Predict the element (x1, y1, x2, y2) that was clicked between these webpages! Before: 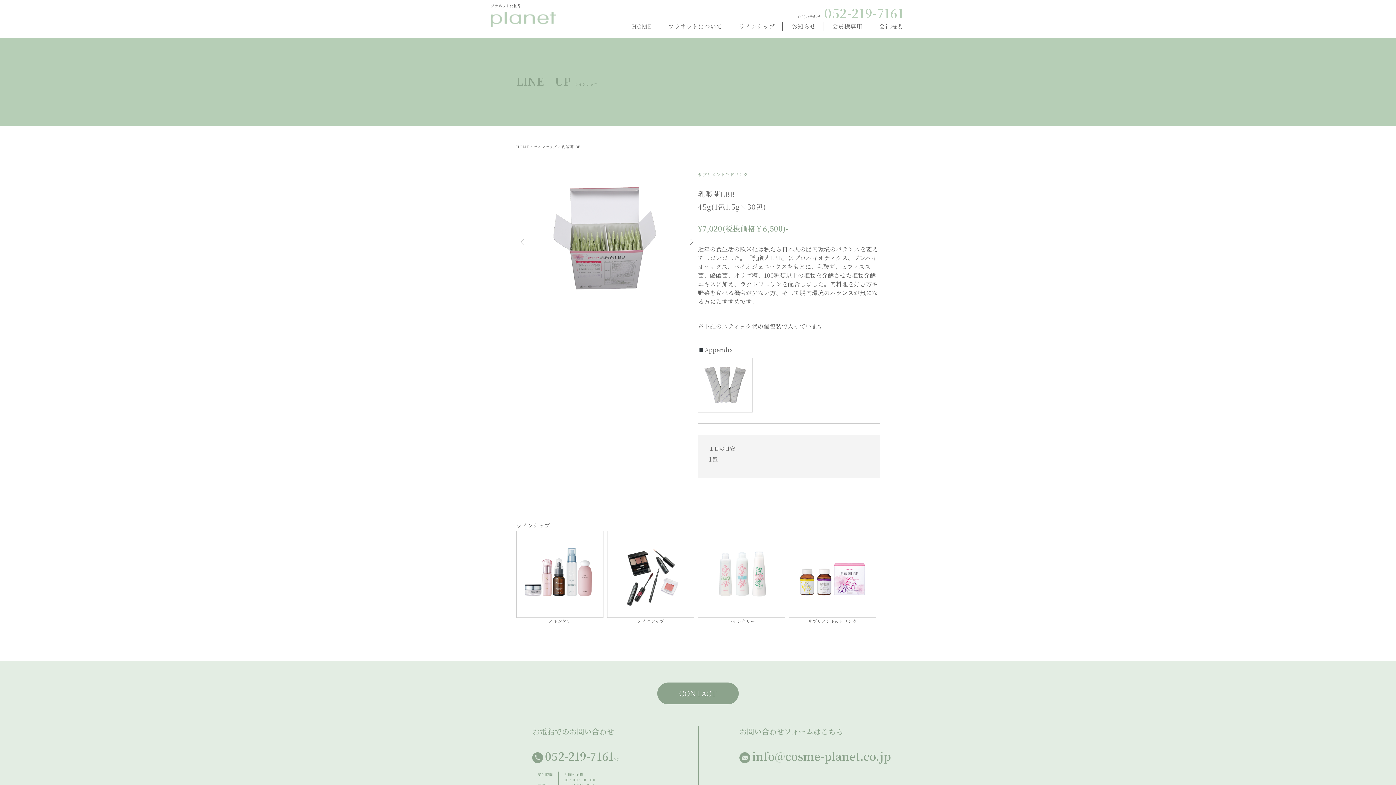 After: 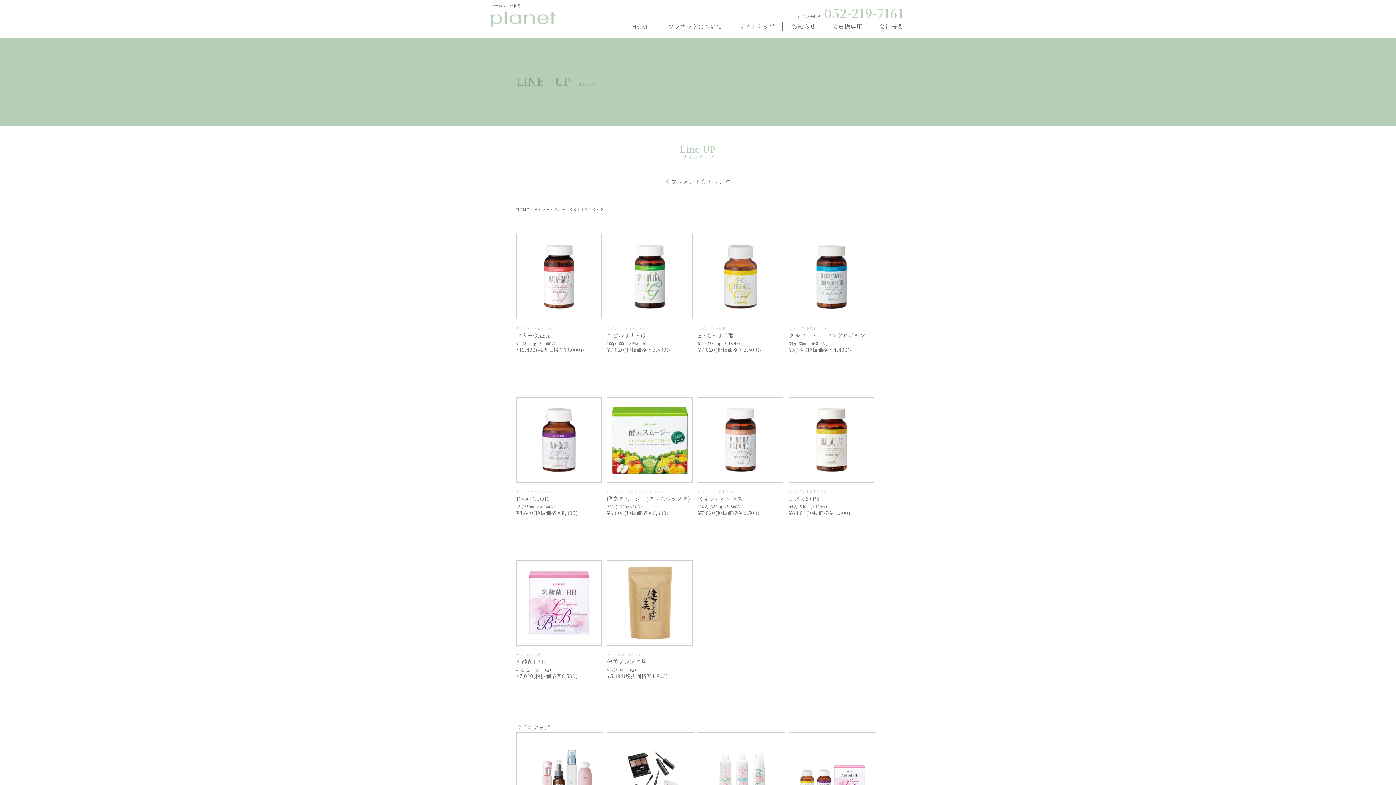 Action: bbox: (789, 570, 876, 624) label: サプリメント&ドリンク